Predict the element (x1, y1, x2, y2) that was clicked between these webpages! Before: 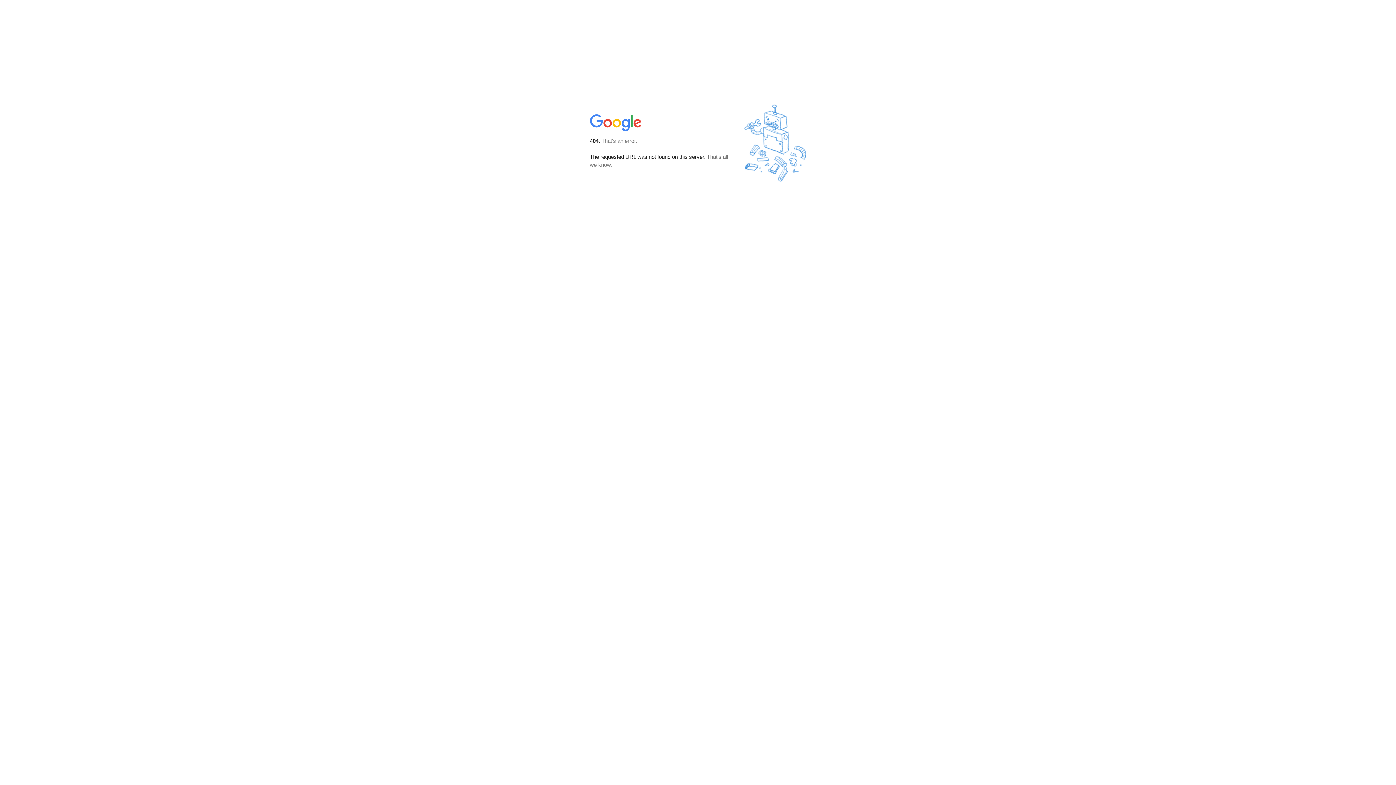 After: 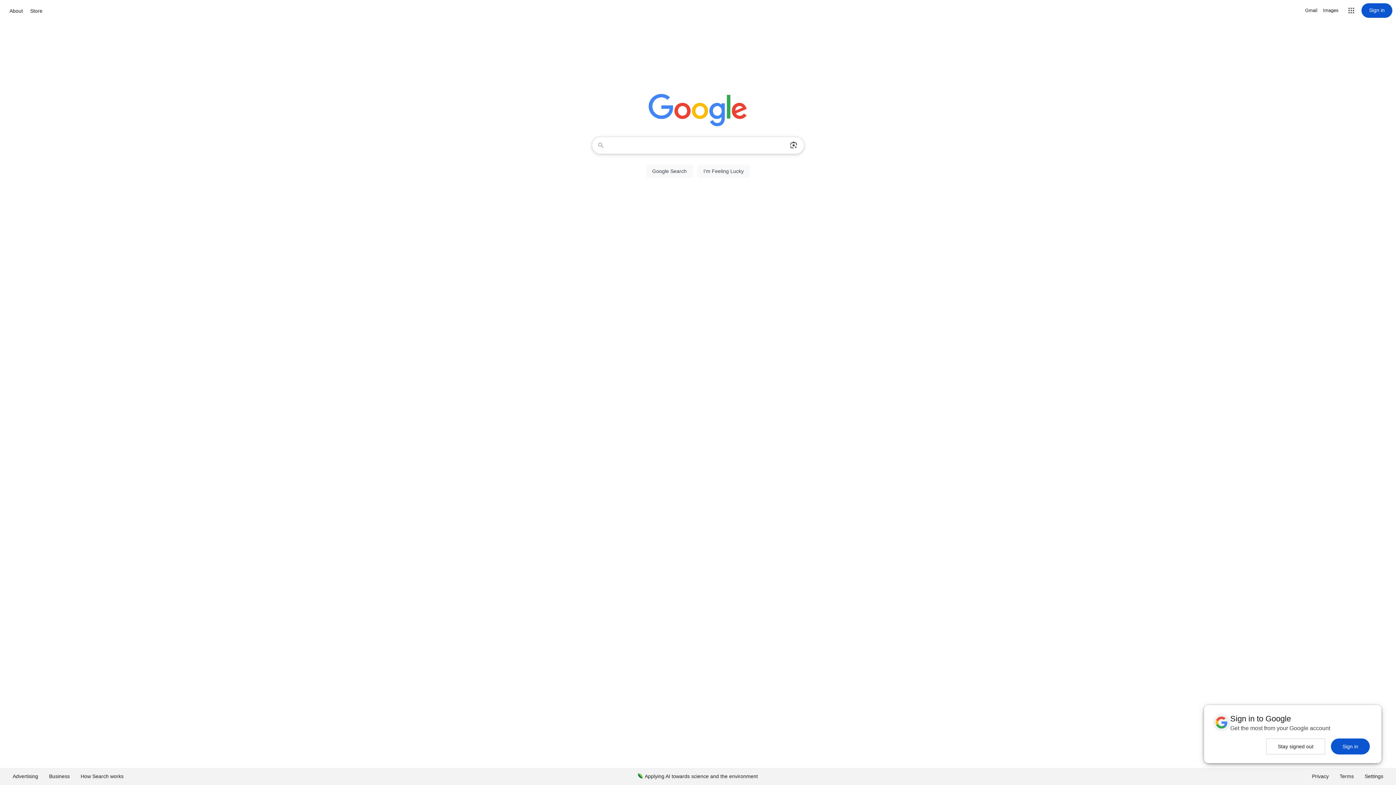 Action: bbox: (590, 127, 642, 134)